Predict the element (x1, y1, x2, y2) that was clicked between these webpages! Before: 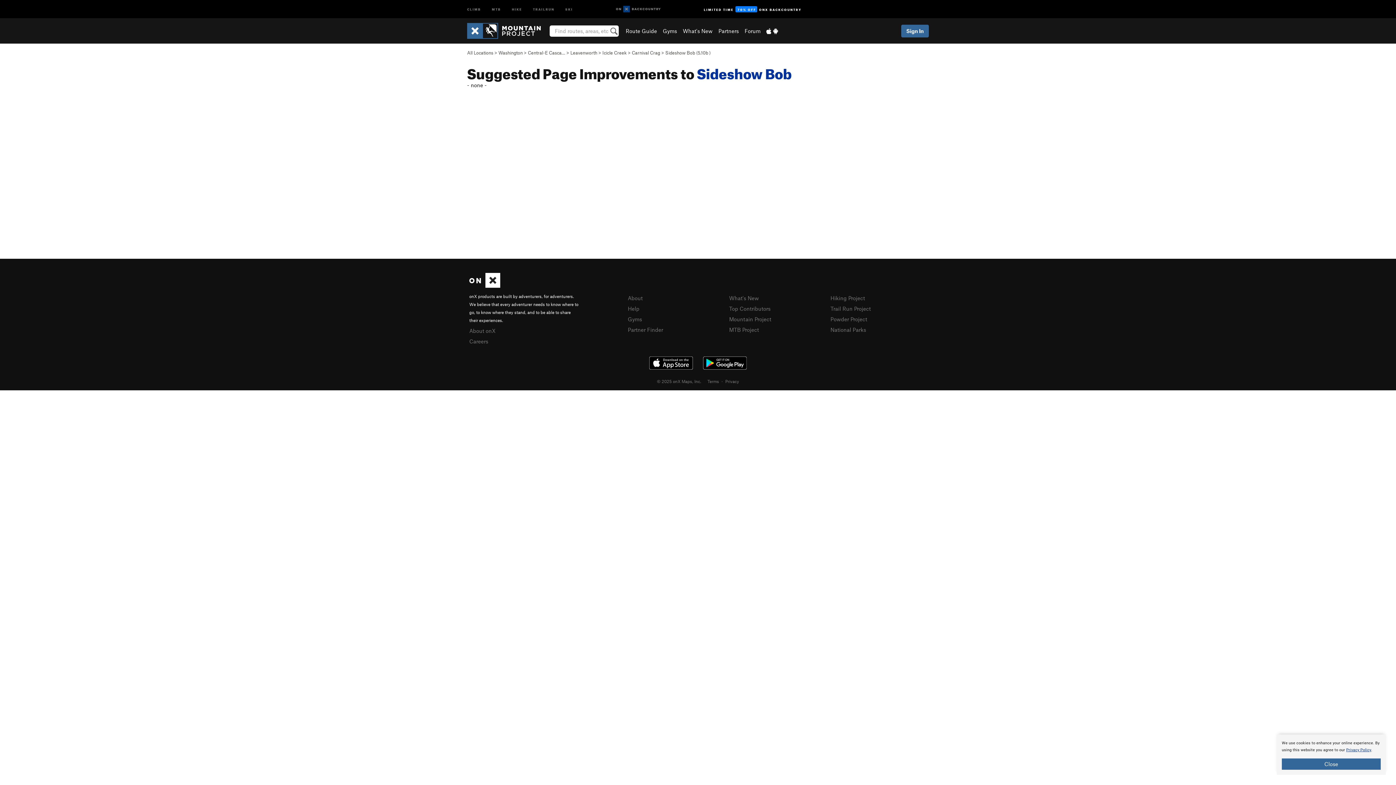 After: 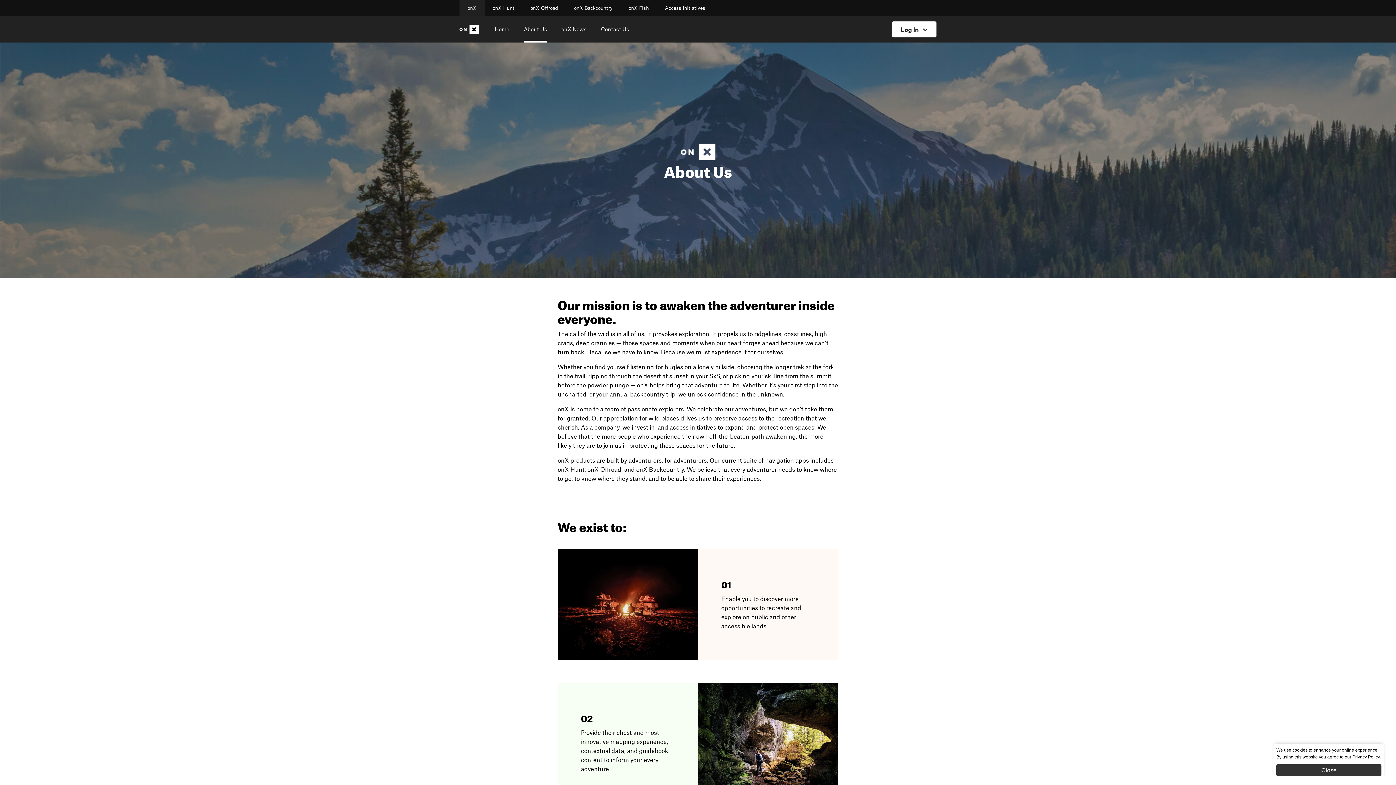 Action: label: About onX bbox: (469, 327, 495, 334)